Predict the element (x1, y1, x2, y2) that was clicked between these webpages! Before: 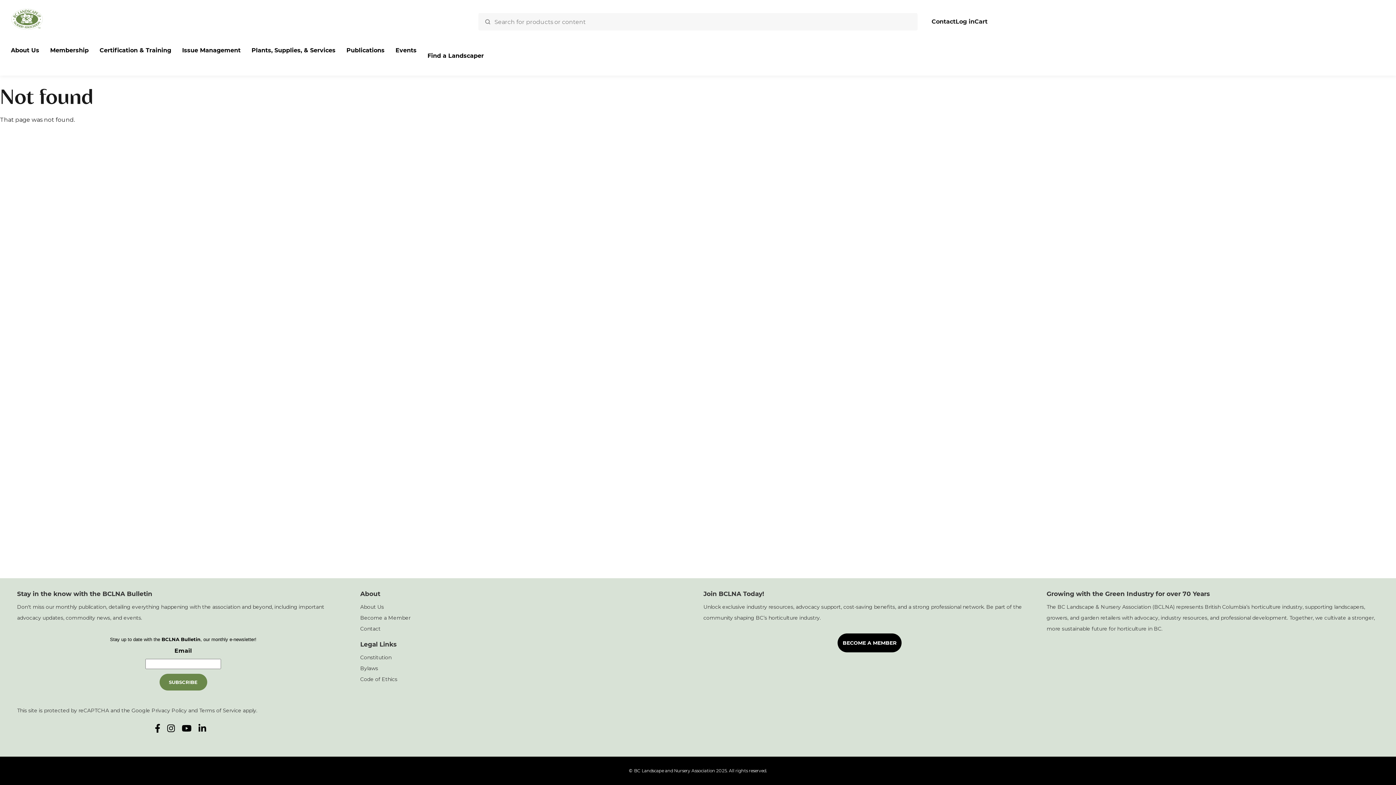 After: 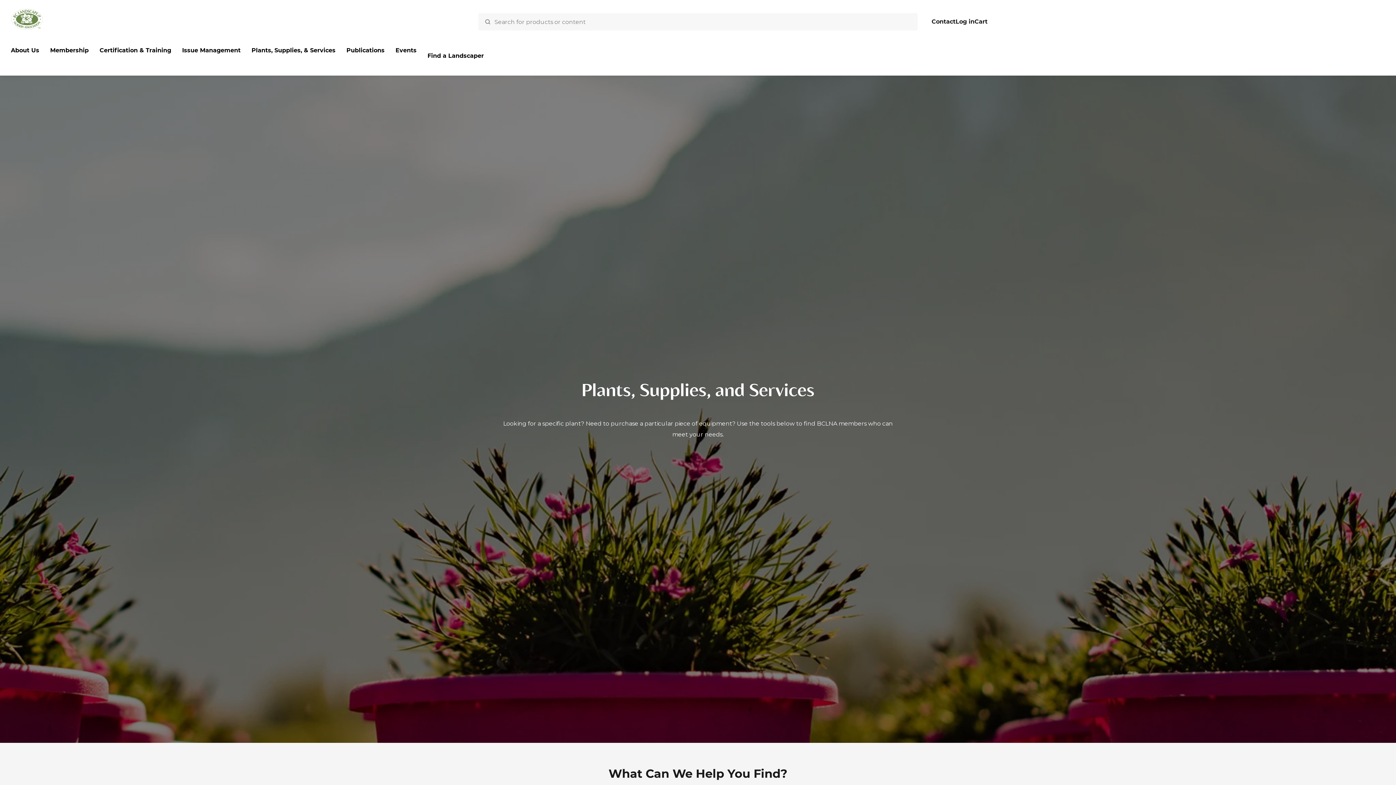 Action: label: Plants, Supplies, & Services bbox: (246, 41, 341, 59)